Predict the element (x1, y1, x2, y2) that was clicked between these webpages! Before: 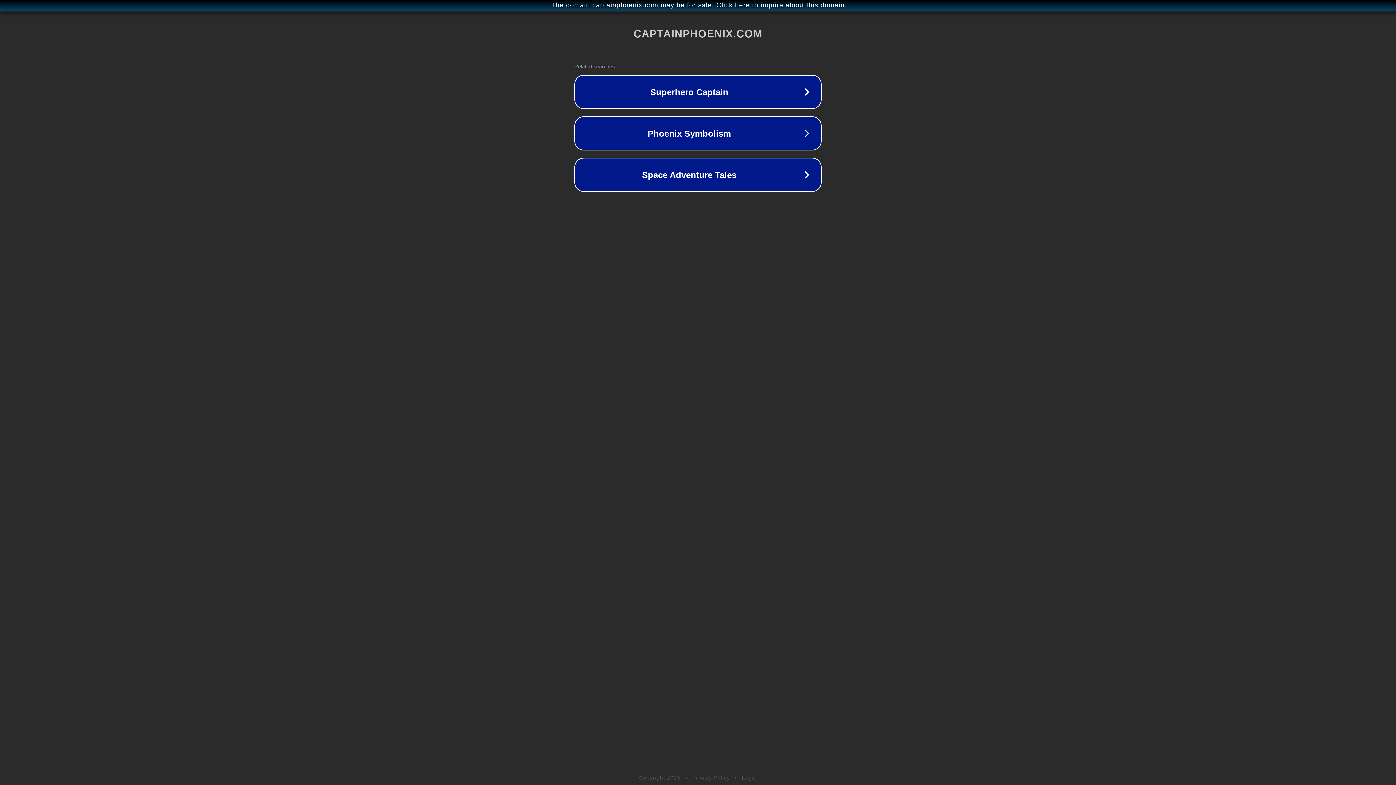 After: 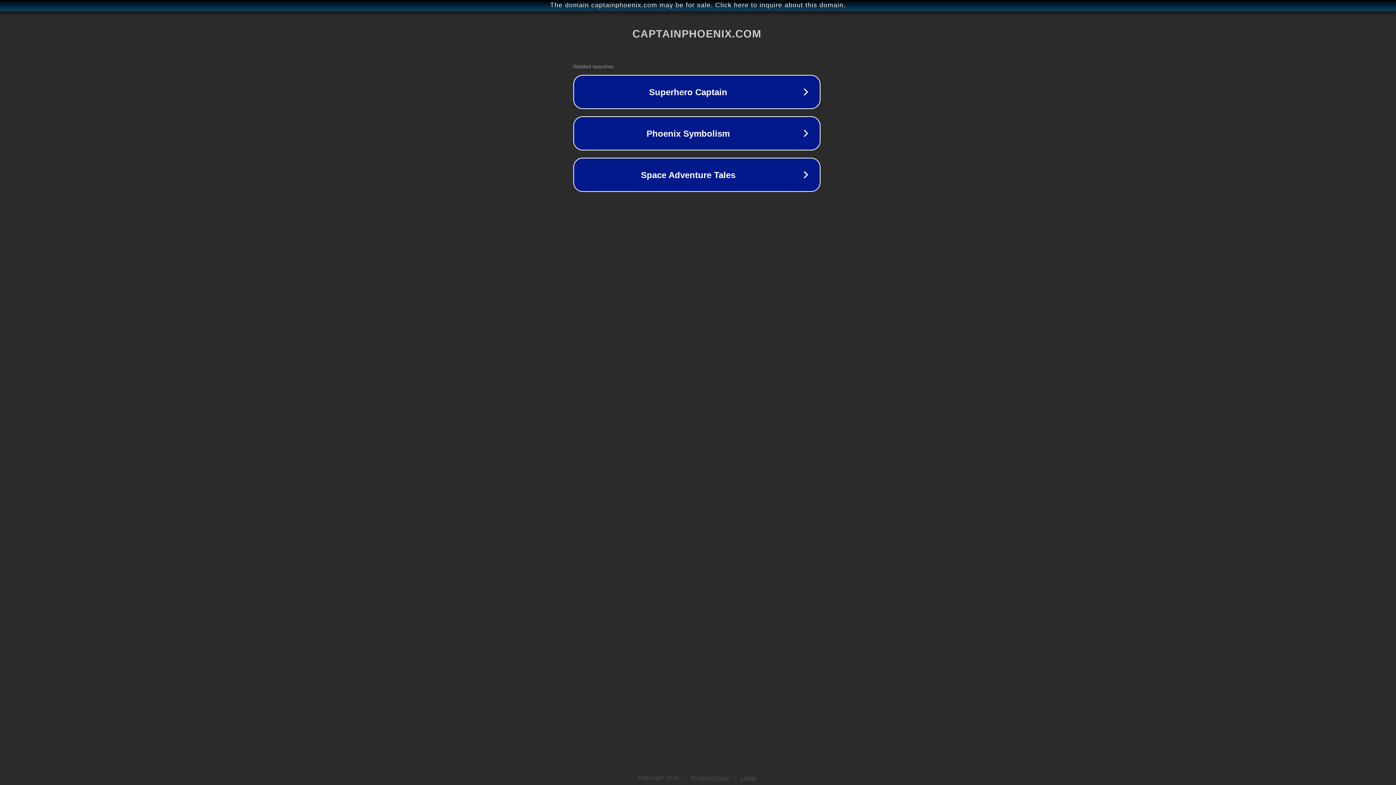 Action: bbox: (1, 1, 1397, 9) label: The domain captainphoenix.com may be for sale. Click here to inquire about this domain.